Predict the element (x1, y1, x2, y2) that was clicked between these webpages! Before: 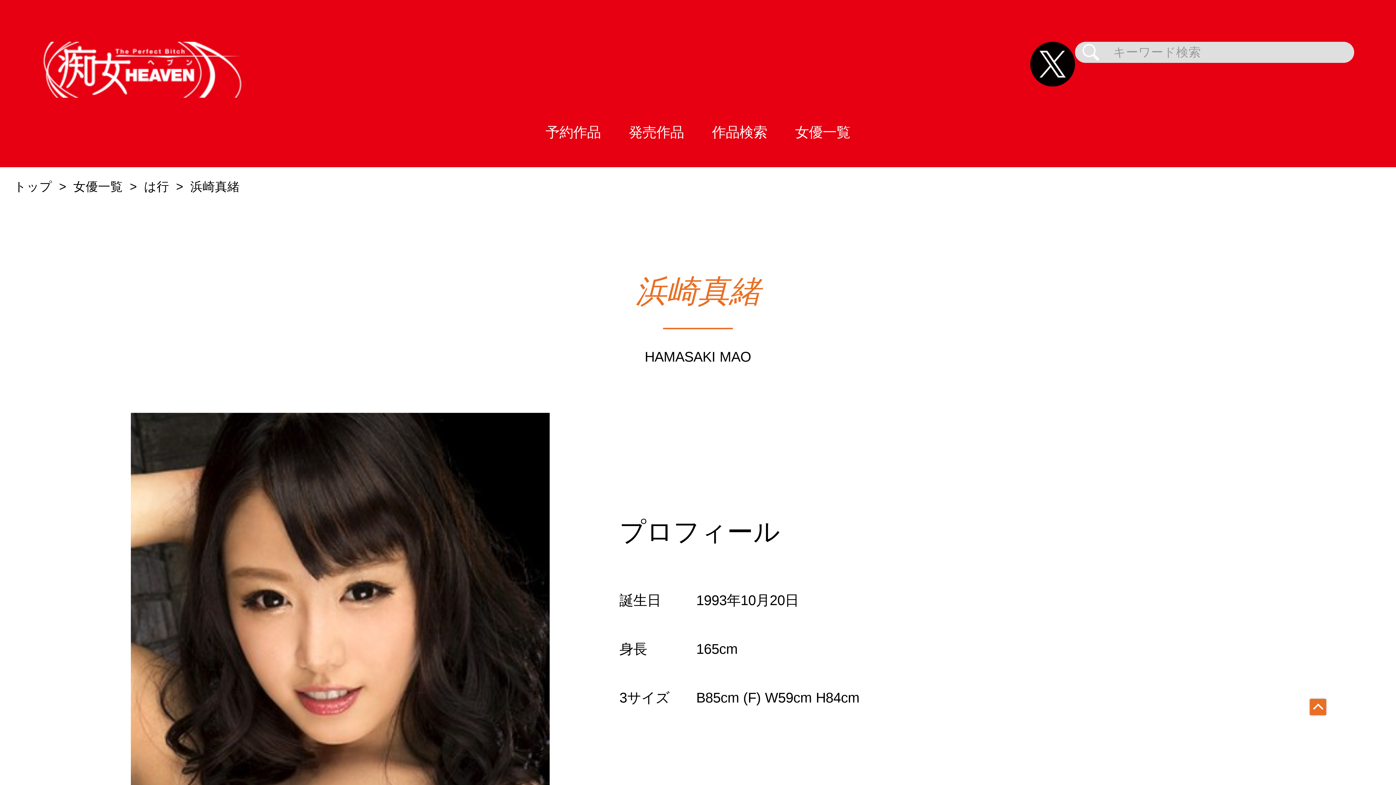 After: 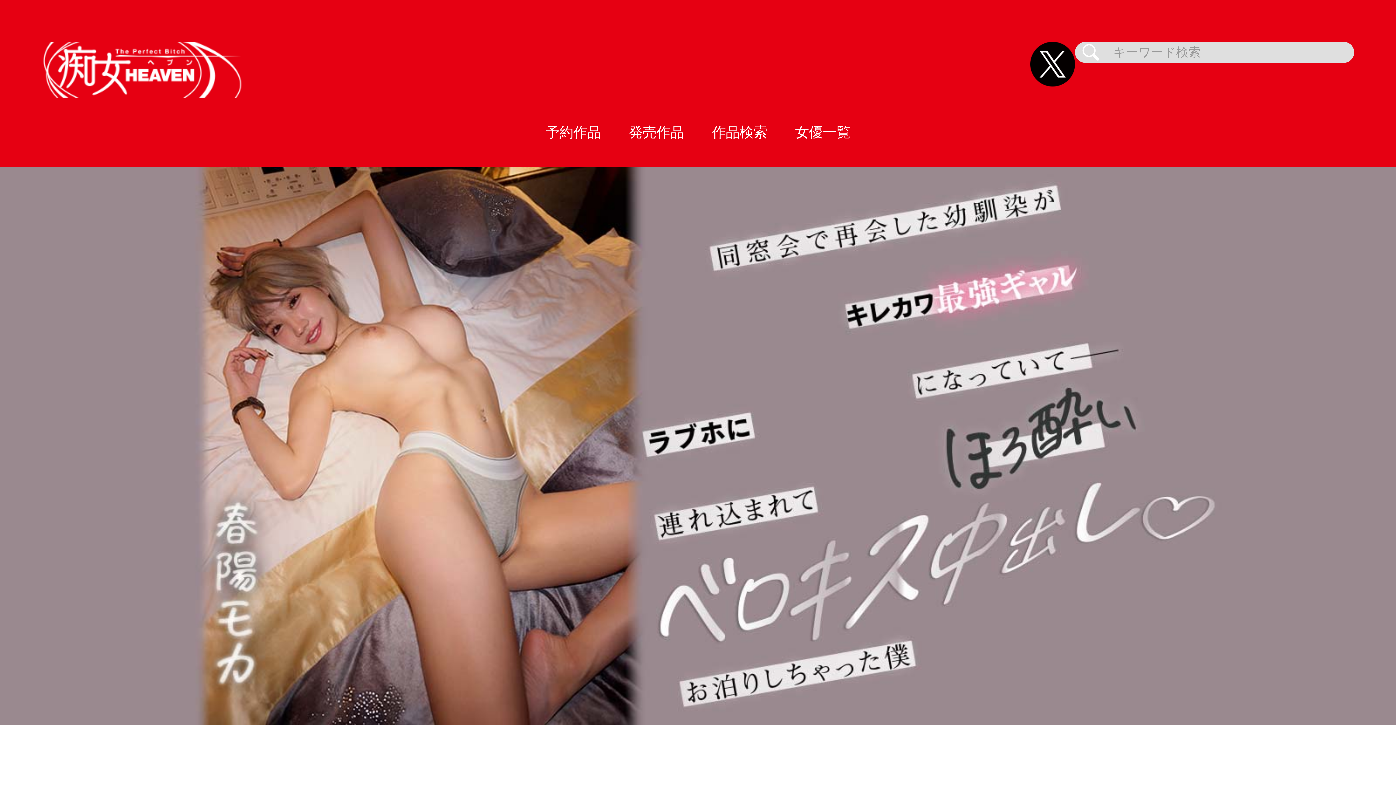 Action: bbox: (13, 180, 52, 193) label: トップ